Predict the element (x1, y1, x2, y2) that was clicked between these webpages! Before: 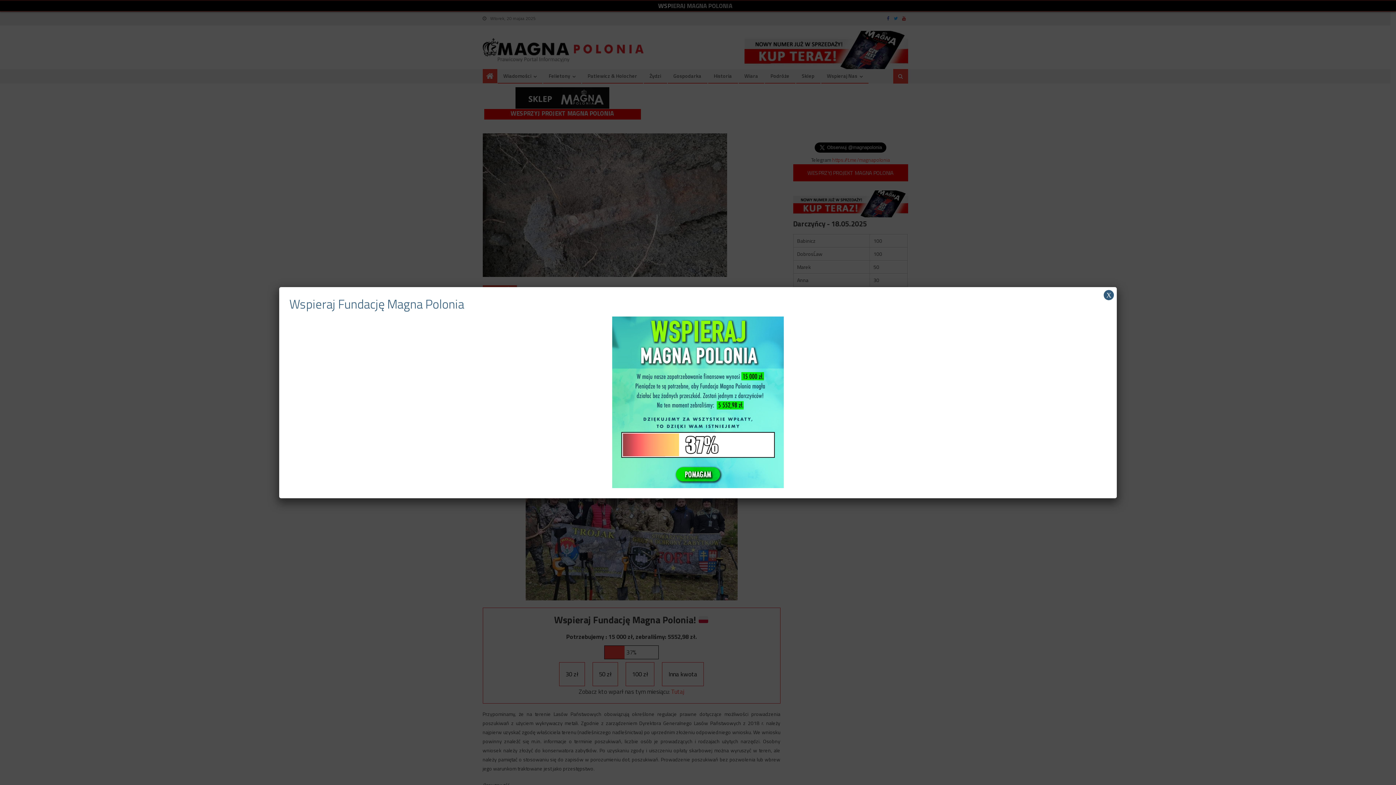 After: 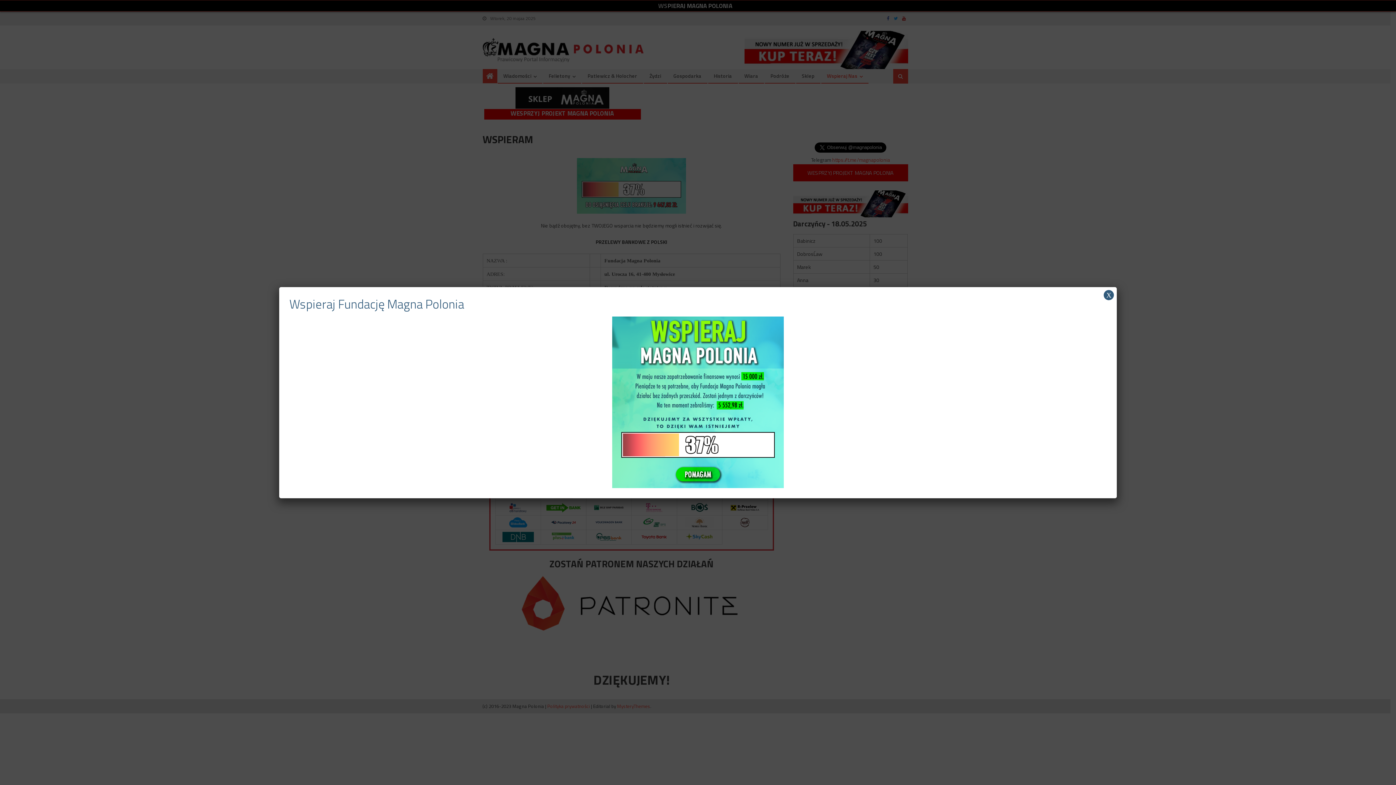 Action: bbox: (612, 397, 784, 406)